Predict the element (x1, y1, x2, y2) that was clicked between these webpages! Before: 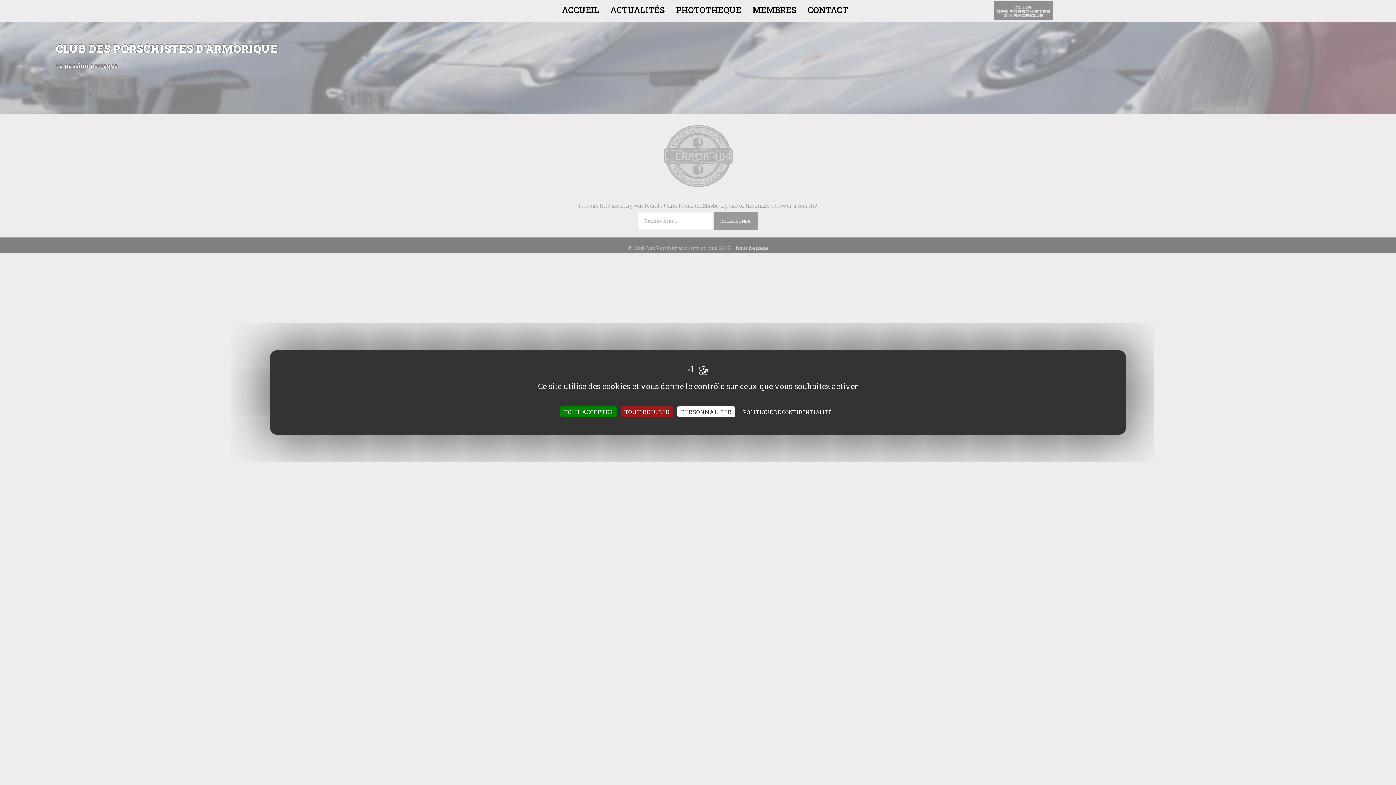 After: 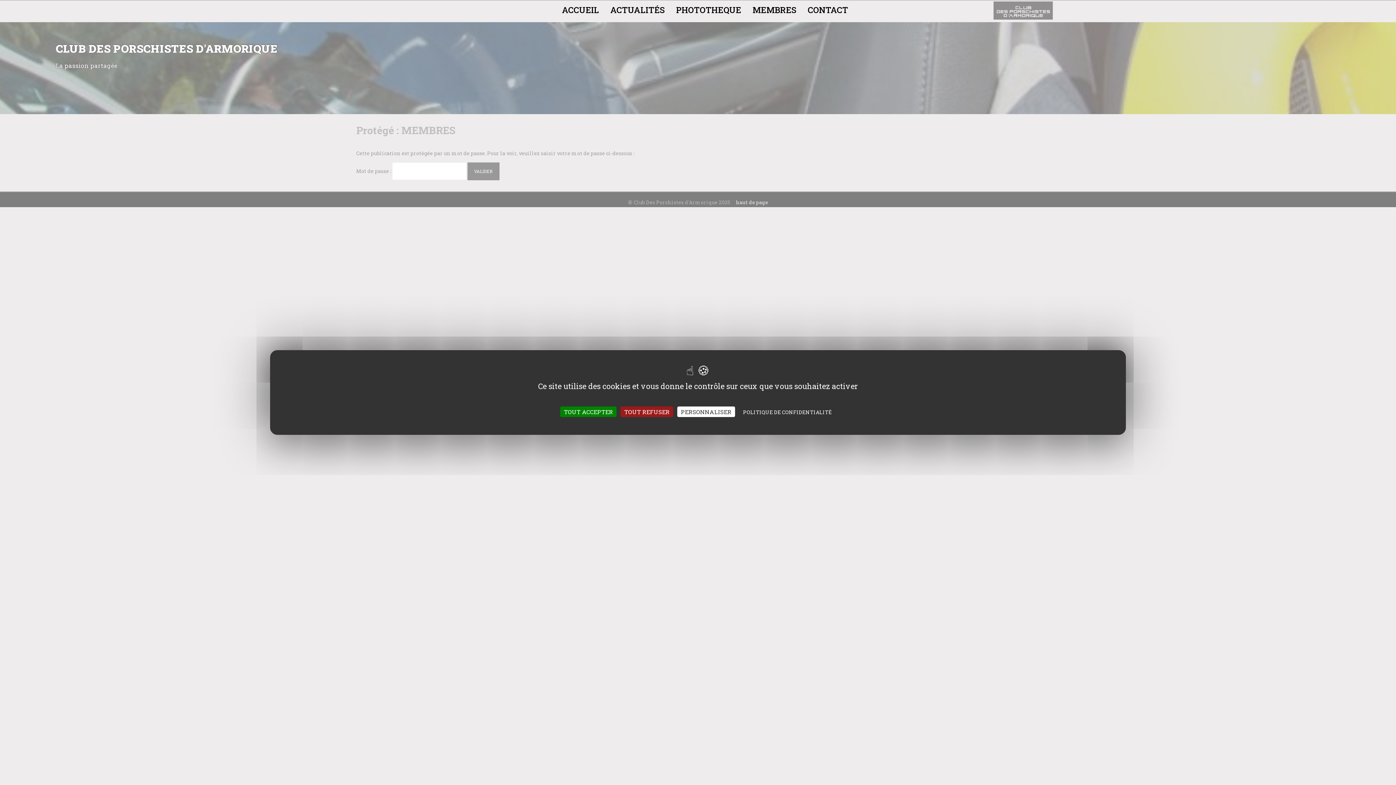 Action: bbox: (747, 0, 802, 22) label: MEMBRES